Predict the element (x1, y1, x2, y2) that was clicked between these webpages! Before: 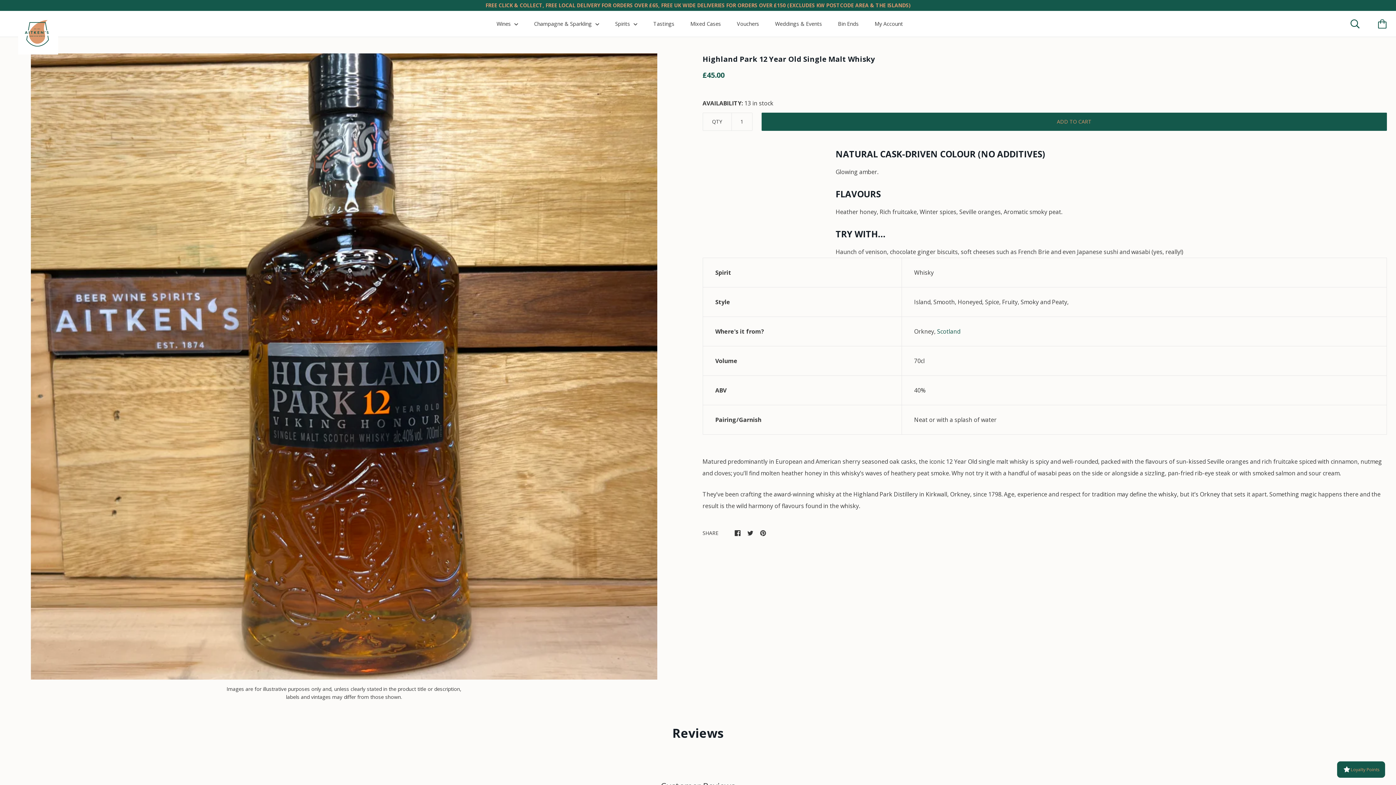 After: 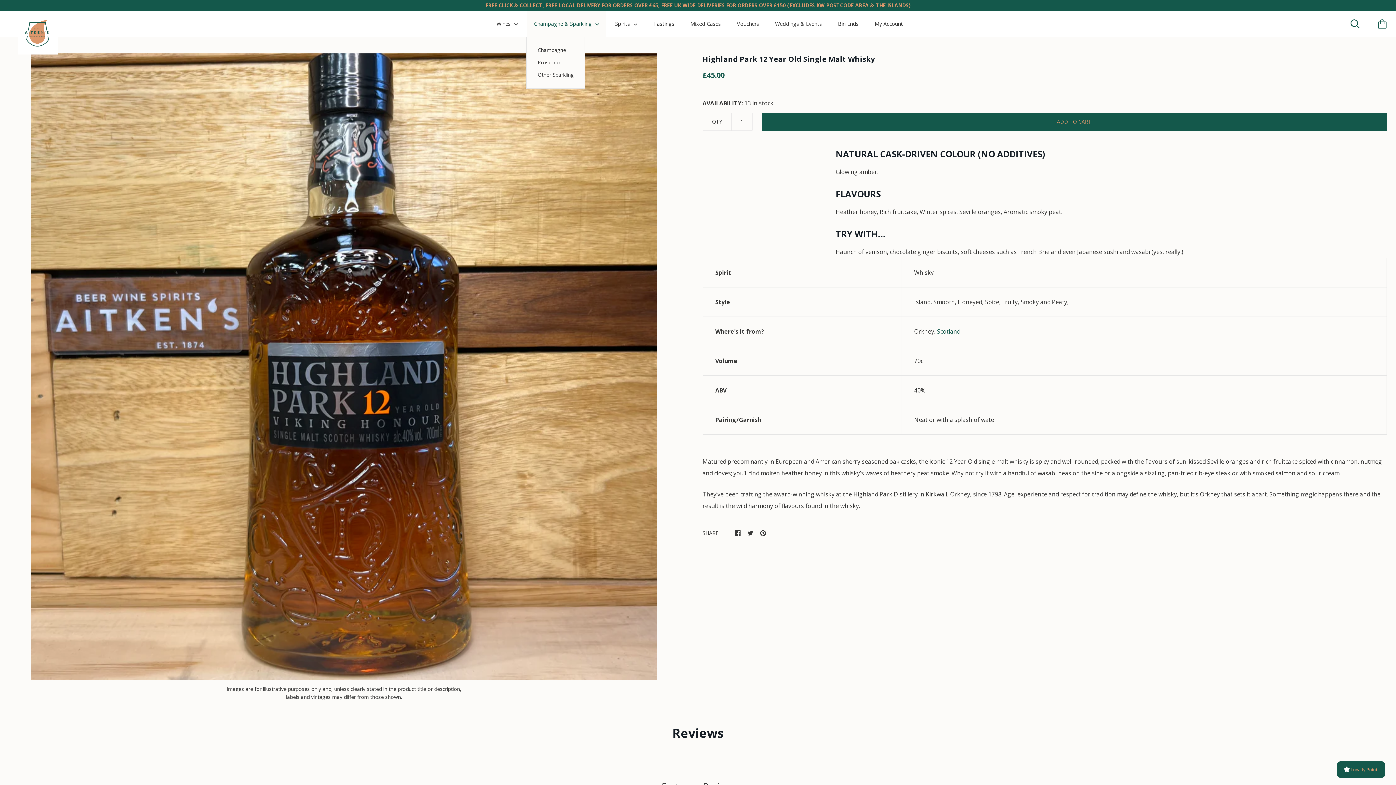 Action: label: Champagne & Sparkling  bbox: (526, 10, 606, 36)